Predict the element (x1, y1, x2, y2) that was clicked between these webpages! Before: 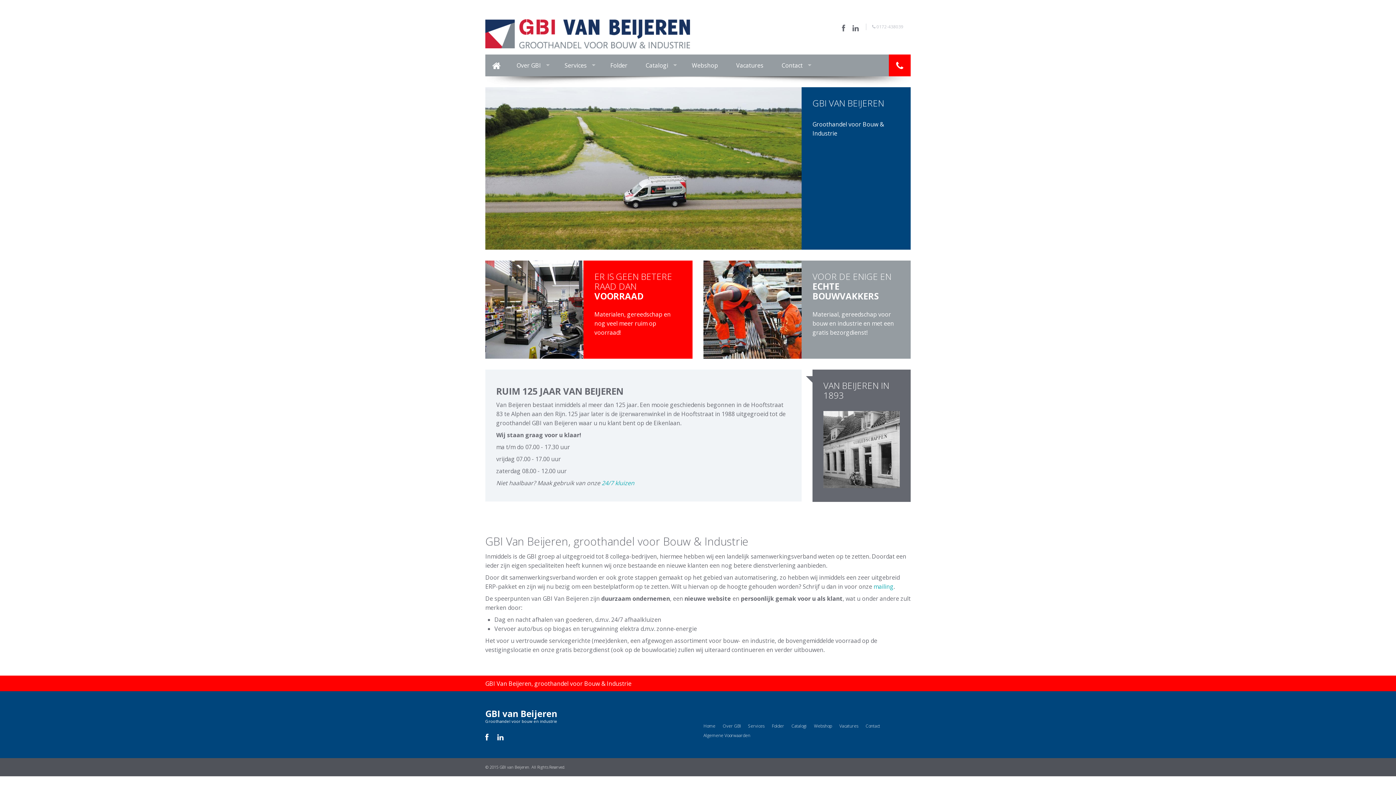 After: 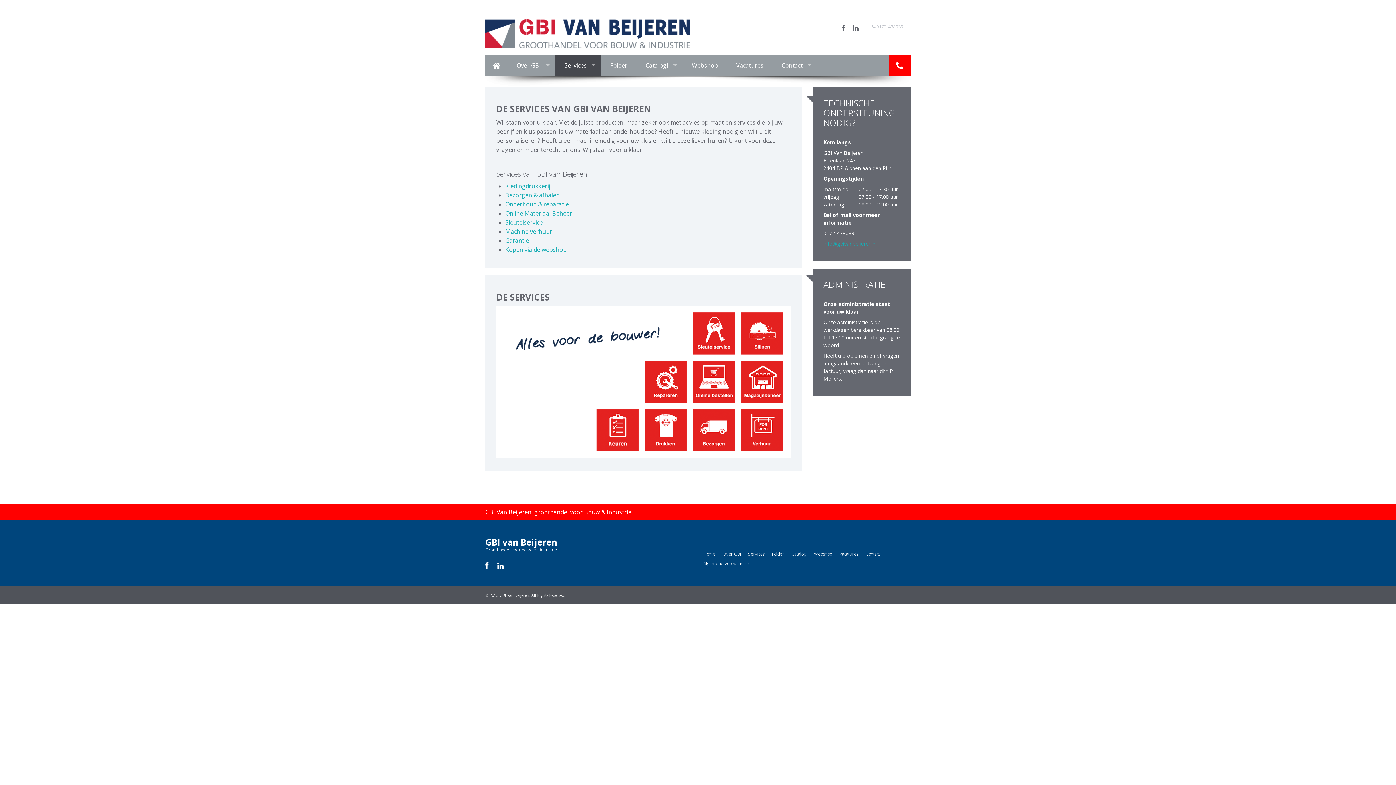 Action: bbox: (555, 54, 601, 76) label: Services